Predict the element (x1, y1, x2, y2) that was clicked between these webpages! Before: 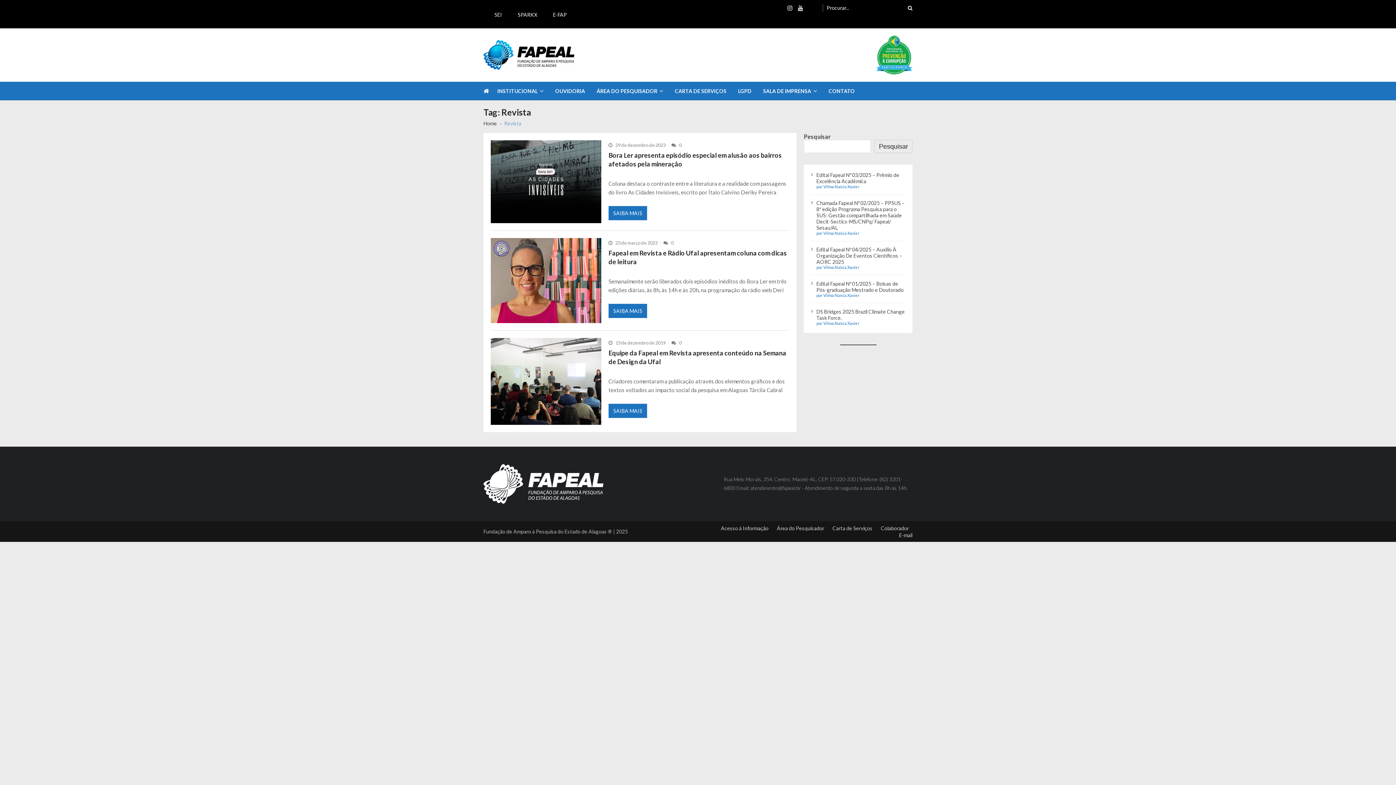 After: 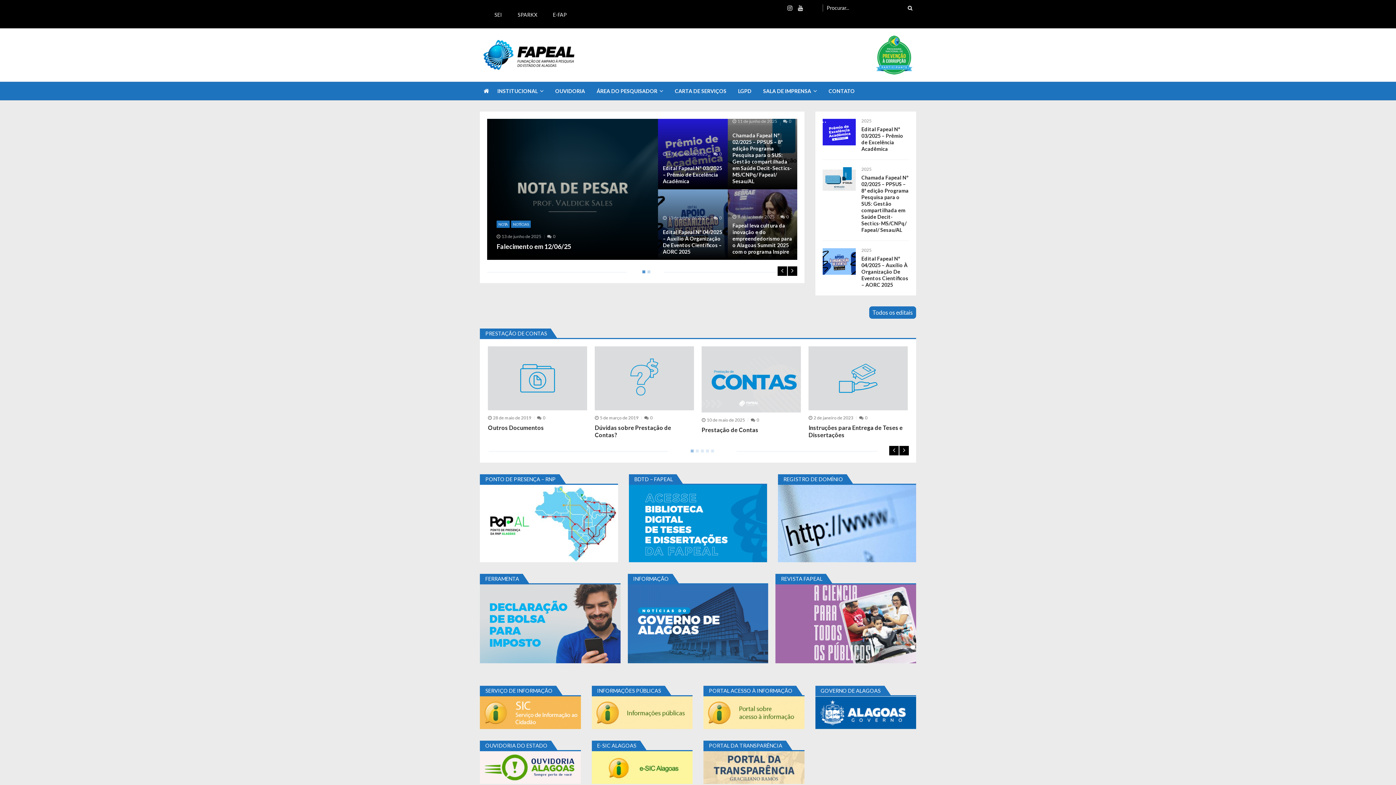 Action: bbox: (483, 120, 497, 126) label: Home